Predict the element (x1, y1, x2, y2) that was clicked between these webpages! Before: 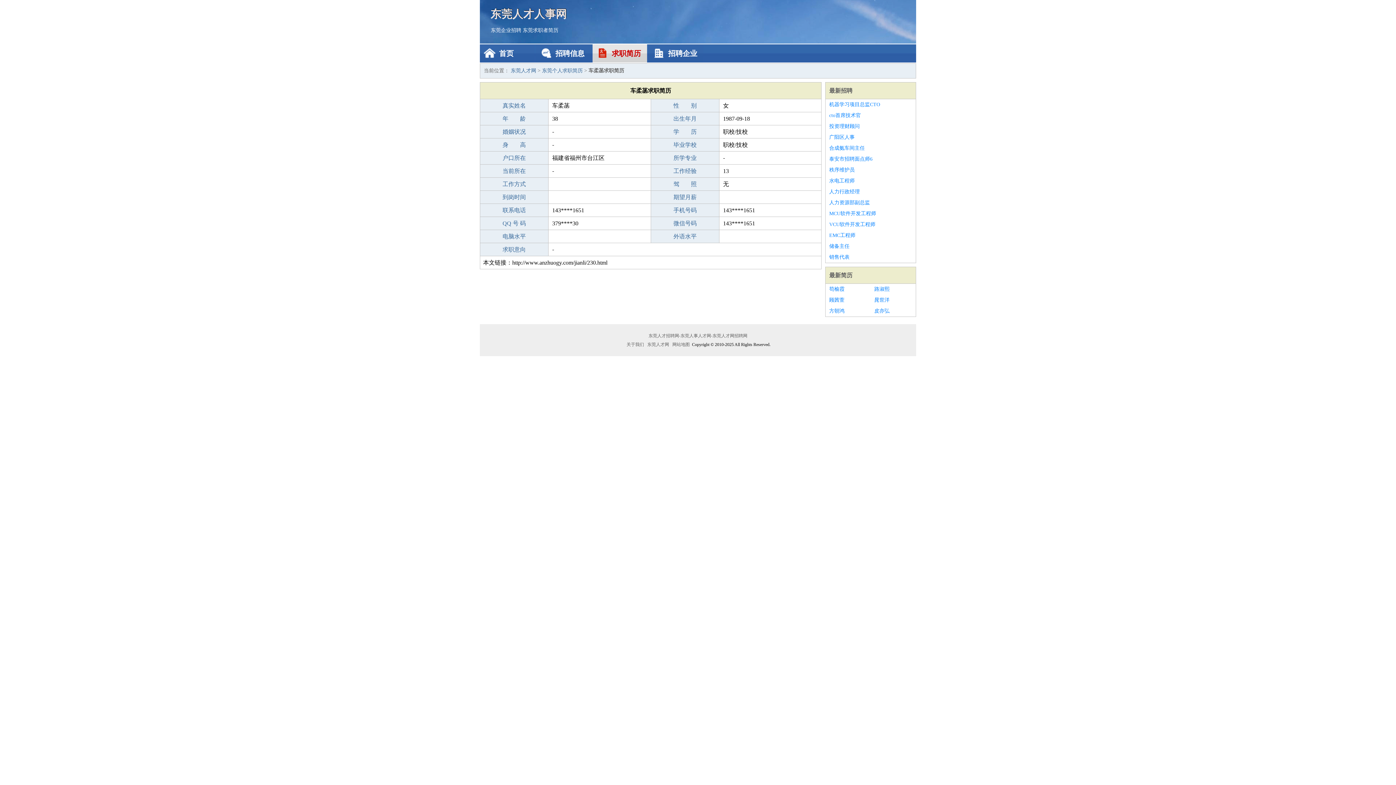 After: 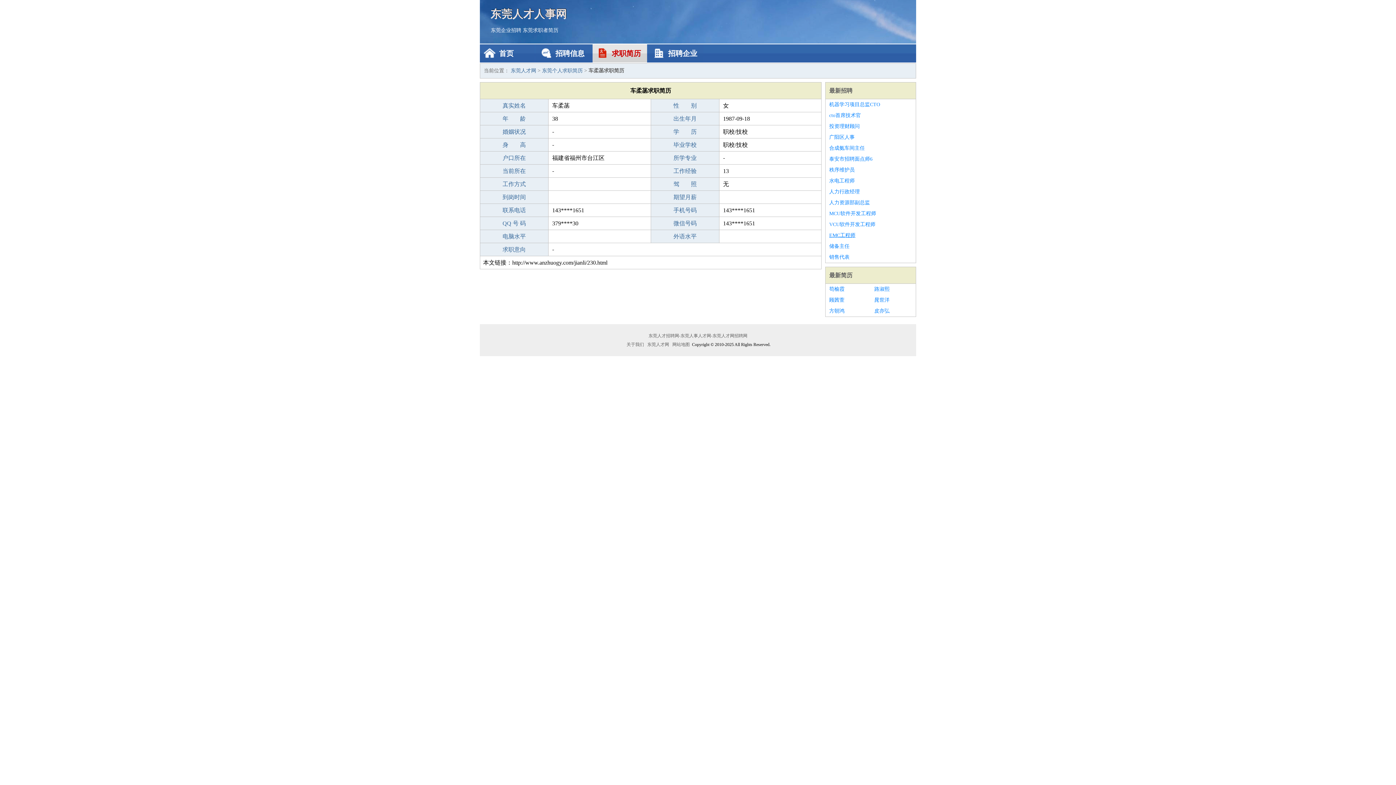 Action: label: EMC工程师 bbox: (829, 230, 912, 241)